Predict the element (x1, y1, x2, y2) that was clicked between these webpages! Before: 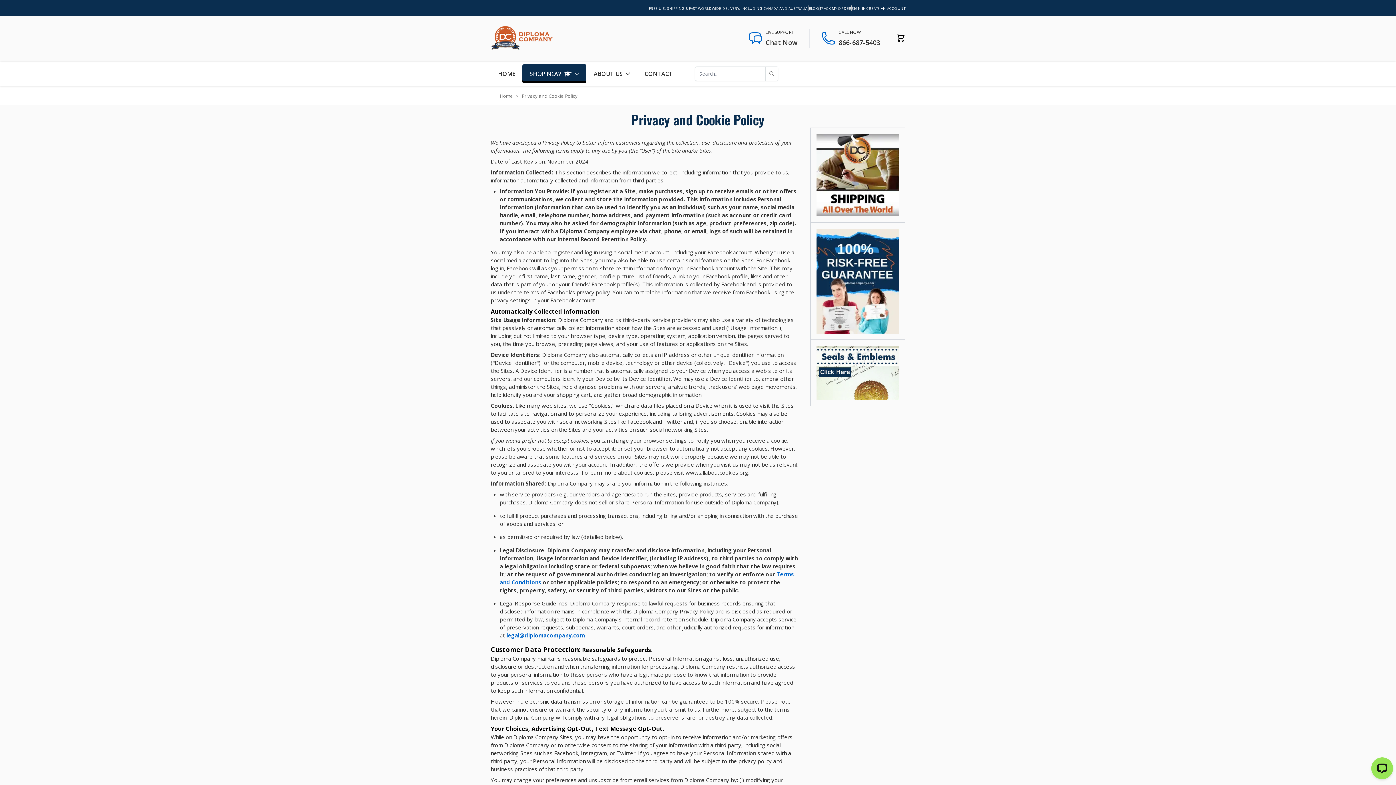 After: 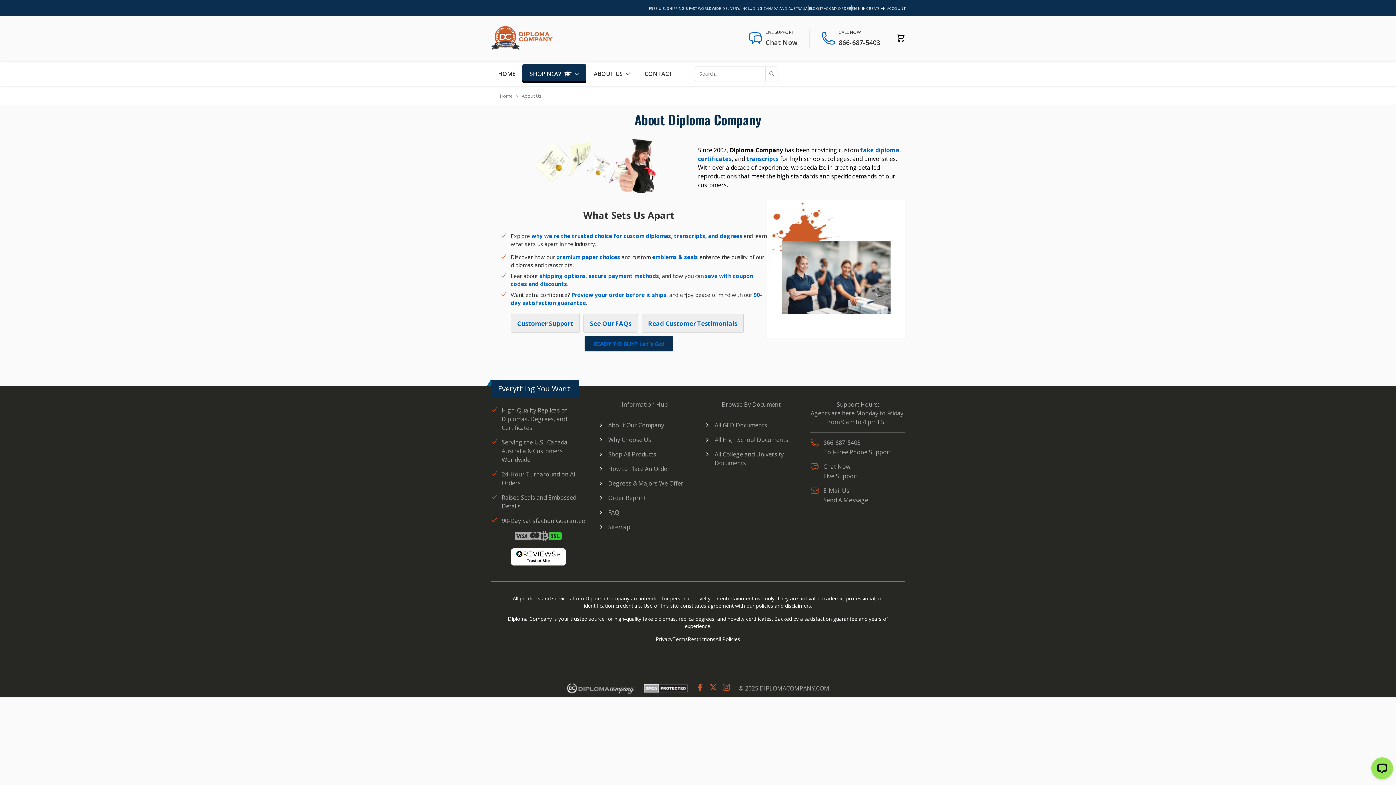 Action: label: ABOUT US bbox: (586, 61, 637, 86)